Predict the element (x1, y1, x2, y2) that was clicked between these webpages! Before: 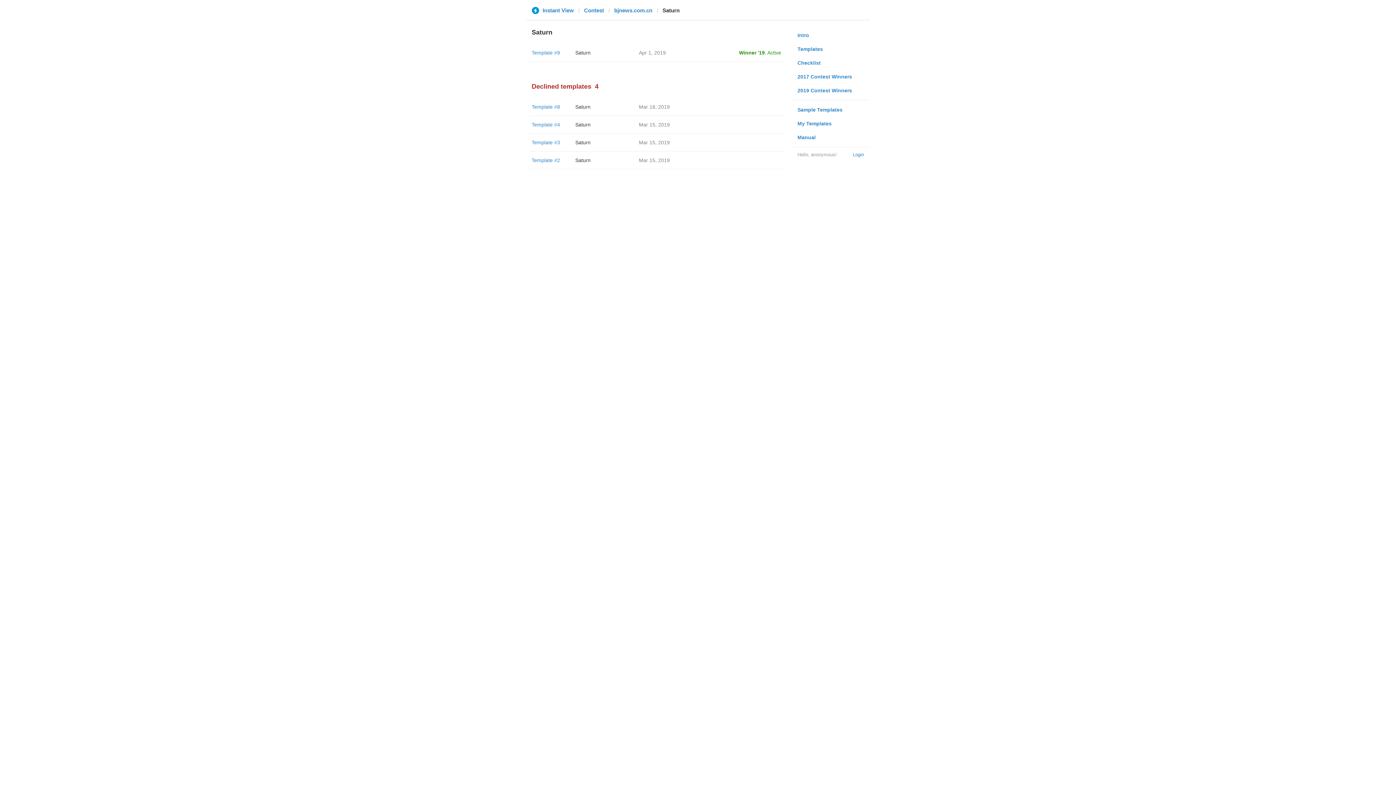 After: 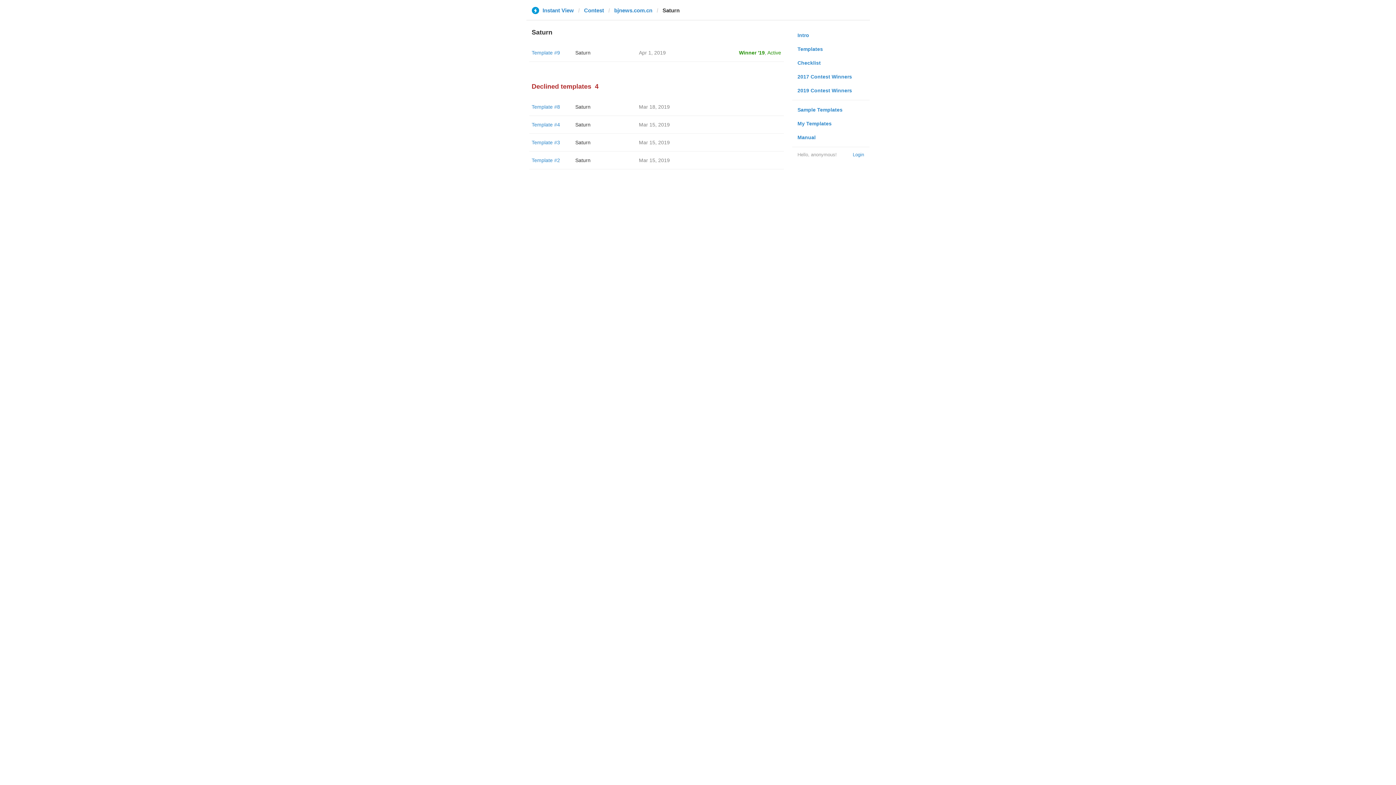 Action: label: Saturn bbox: (575, 157, 590, 163)